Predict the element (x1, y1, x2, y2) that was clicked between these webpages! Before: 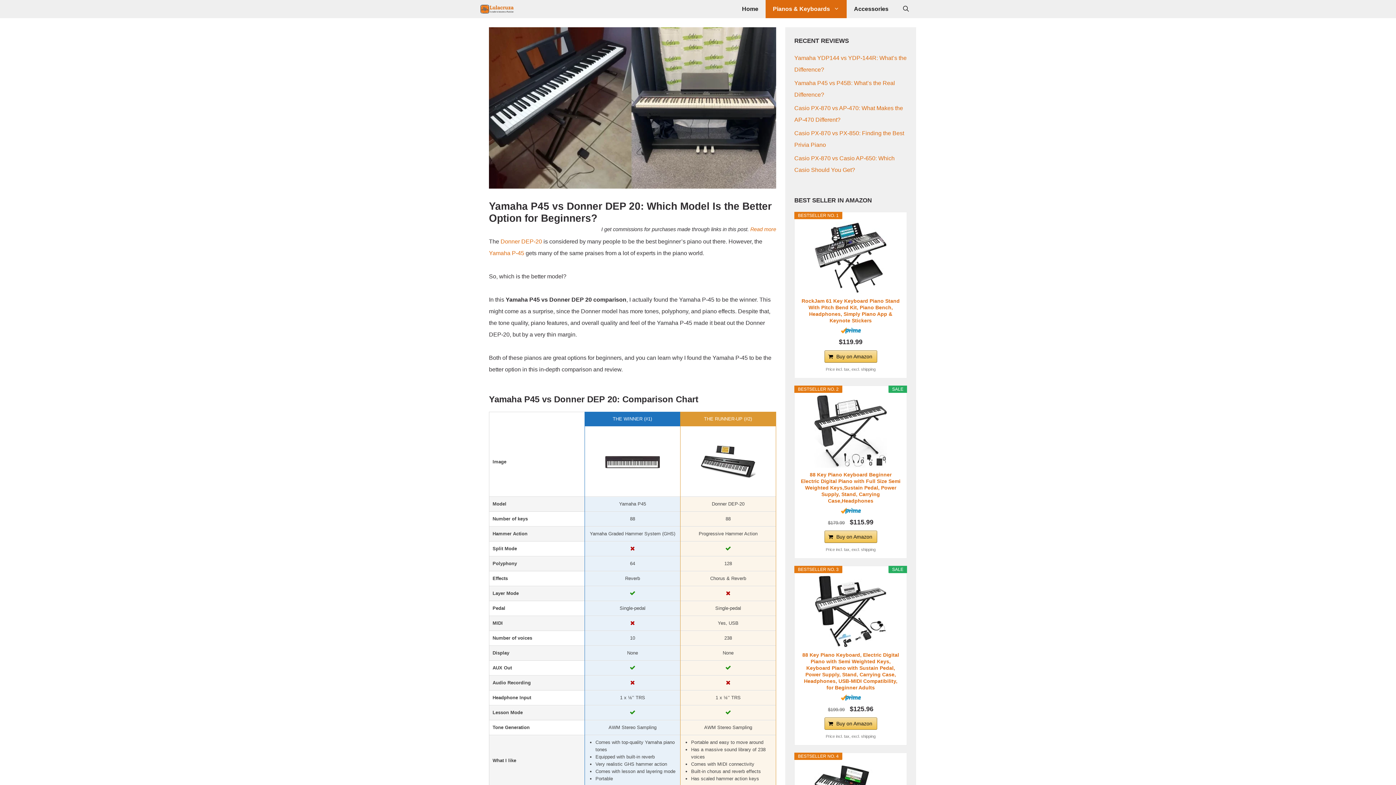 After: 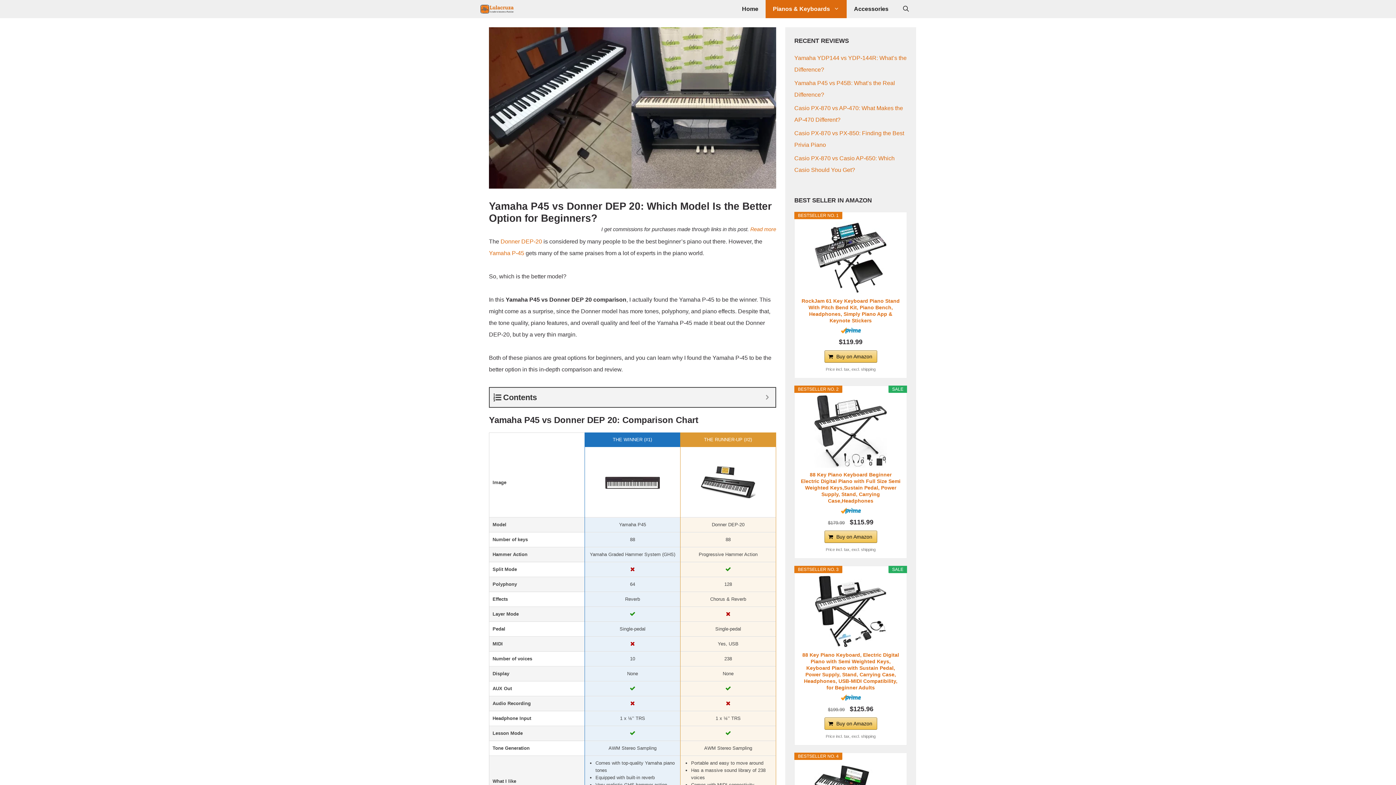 Action: bbox: (800, 221, 901, 294)